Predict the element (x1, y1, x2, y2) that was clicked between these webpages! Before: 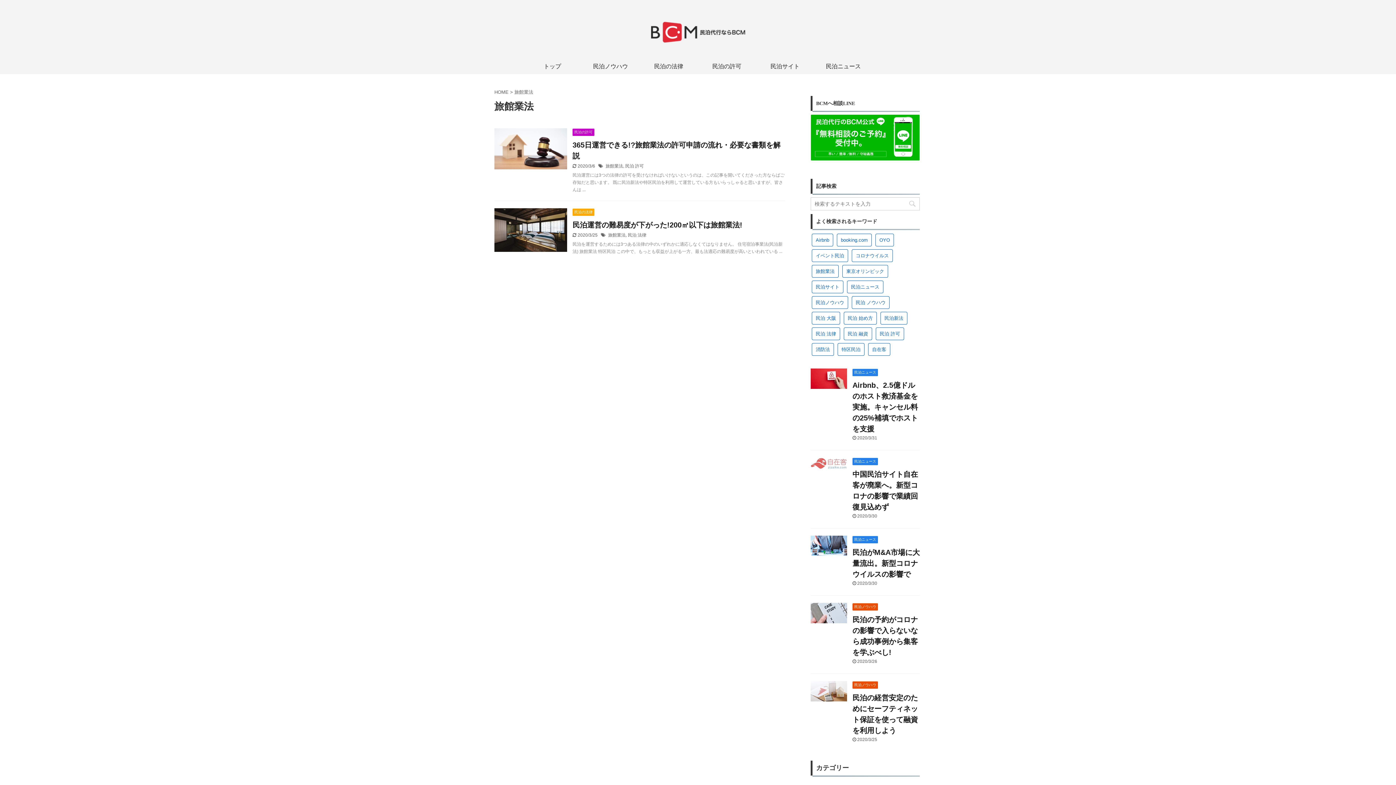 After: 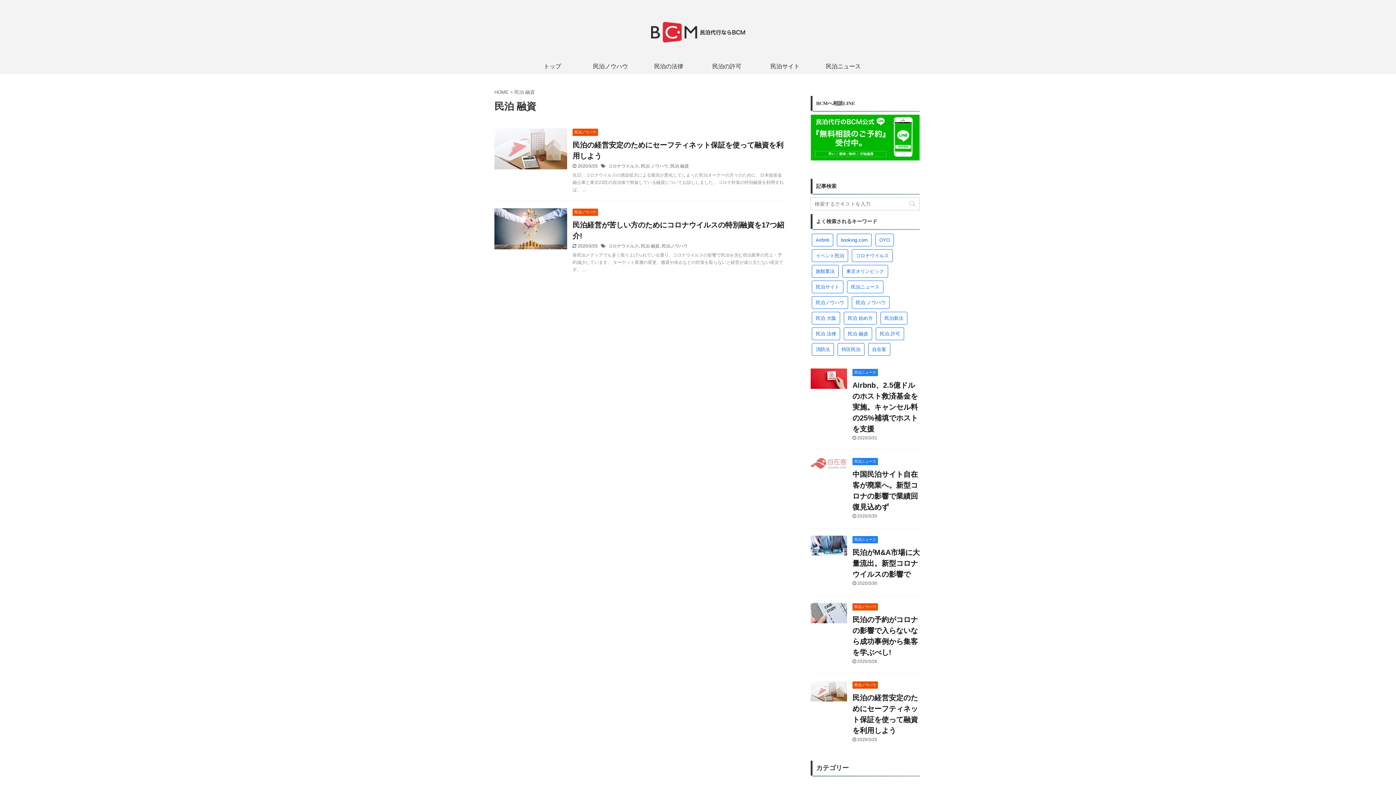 Action: bbox: (844, 327, 872, 340) label: 民泊 融資 (2個の項目)